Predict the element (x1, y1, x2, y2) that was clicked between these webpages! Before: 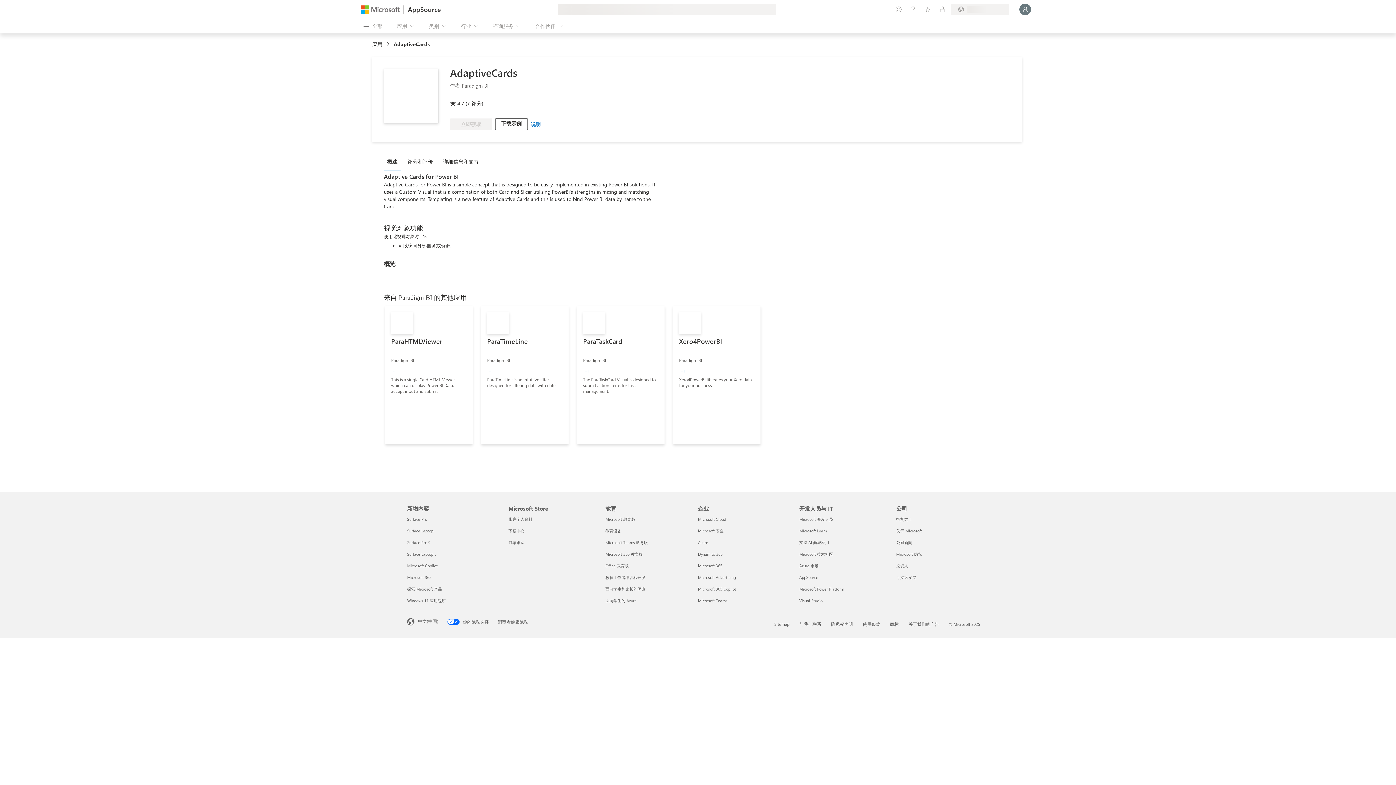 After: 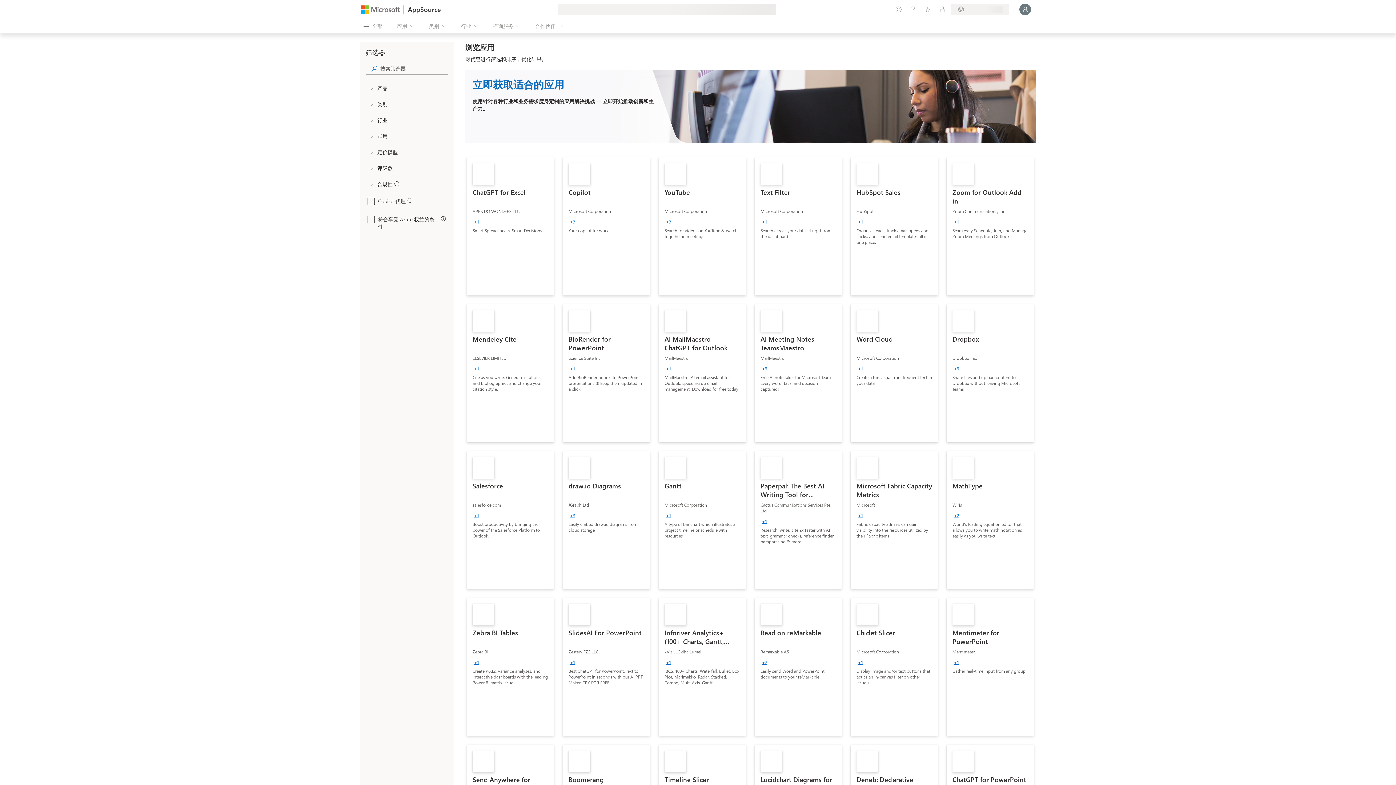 Action: label: 应用 link breadcrumb region bbox: (372, 40, 386, 47)